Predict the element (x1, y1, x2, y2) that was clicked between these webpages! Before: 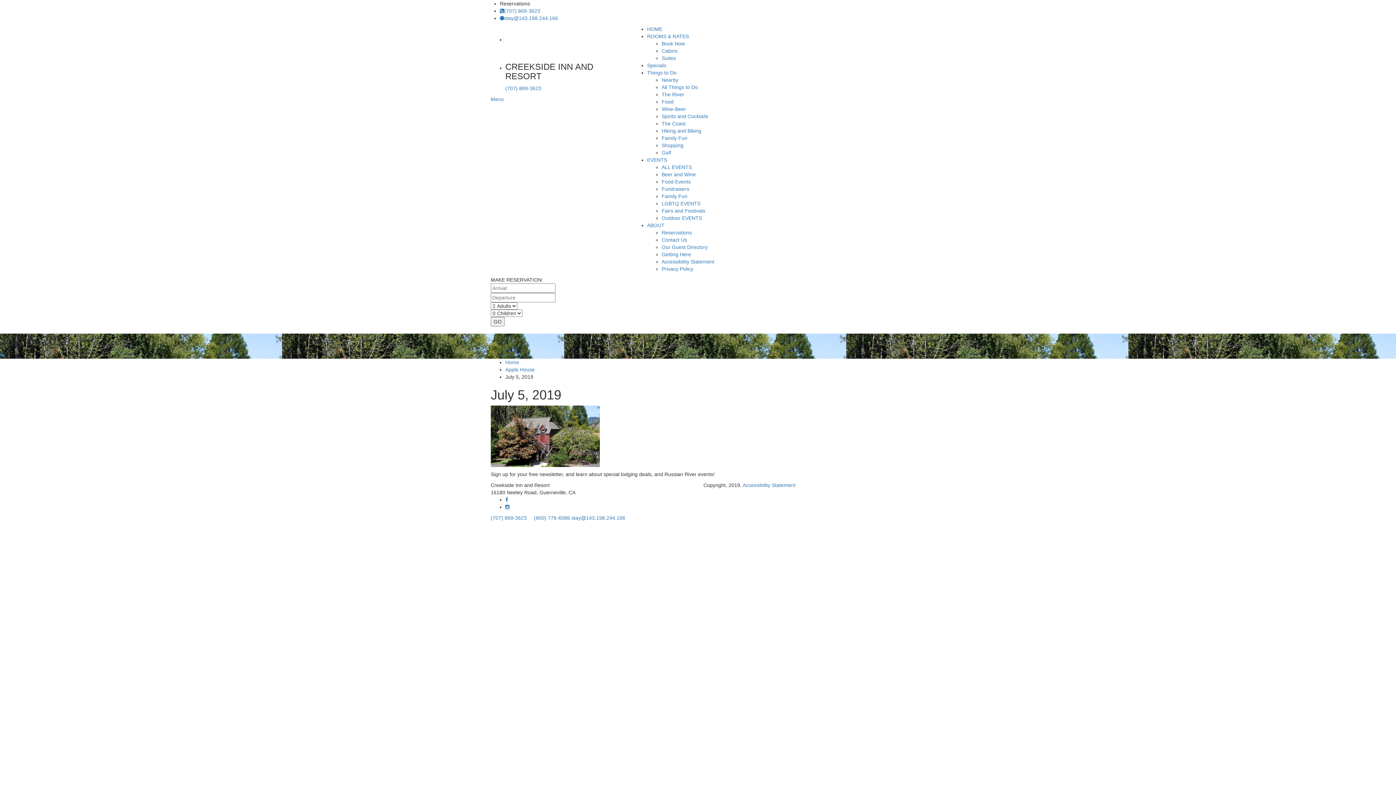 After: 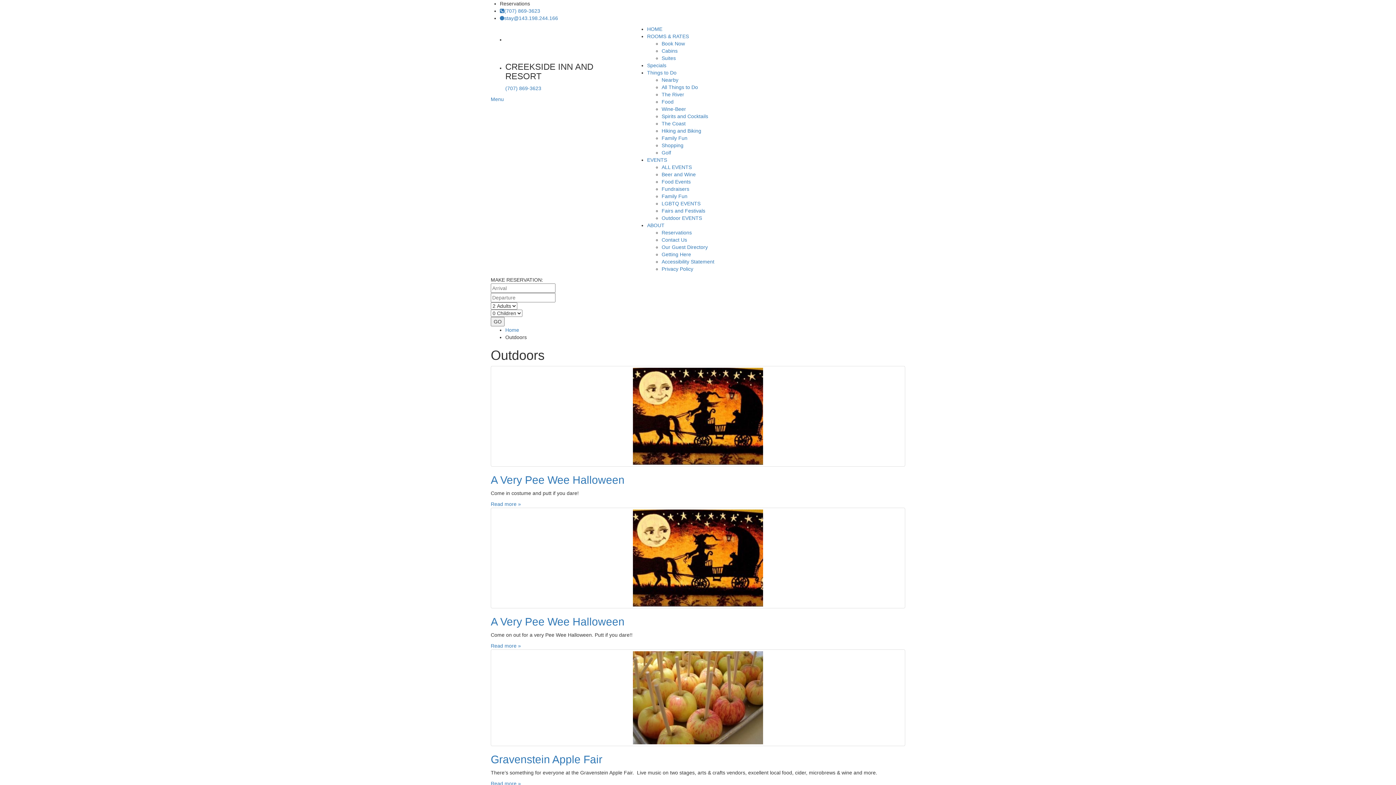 Action: label: Outdoor EVENTS bbox: (661, 215, 702, 221)